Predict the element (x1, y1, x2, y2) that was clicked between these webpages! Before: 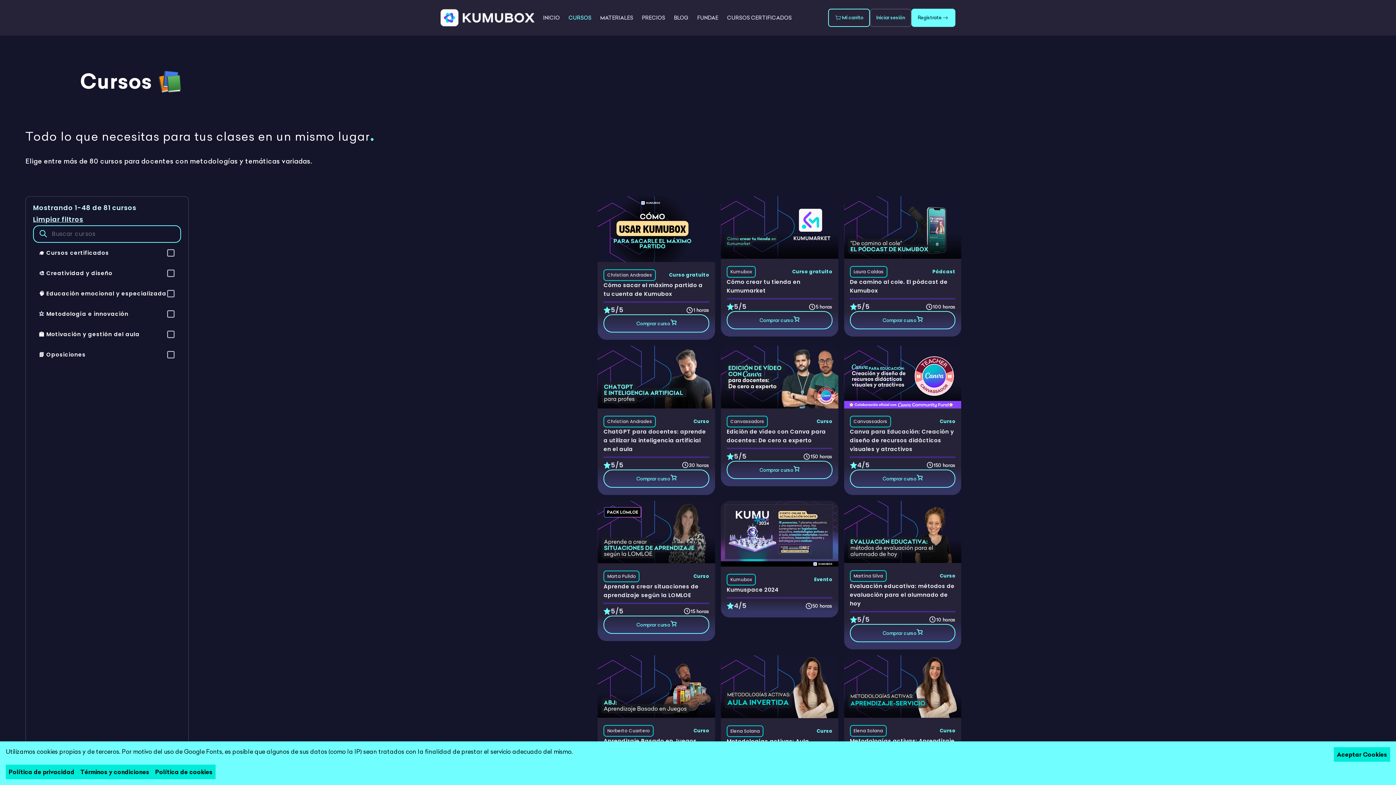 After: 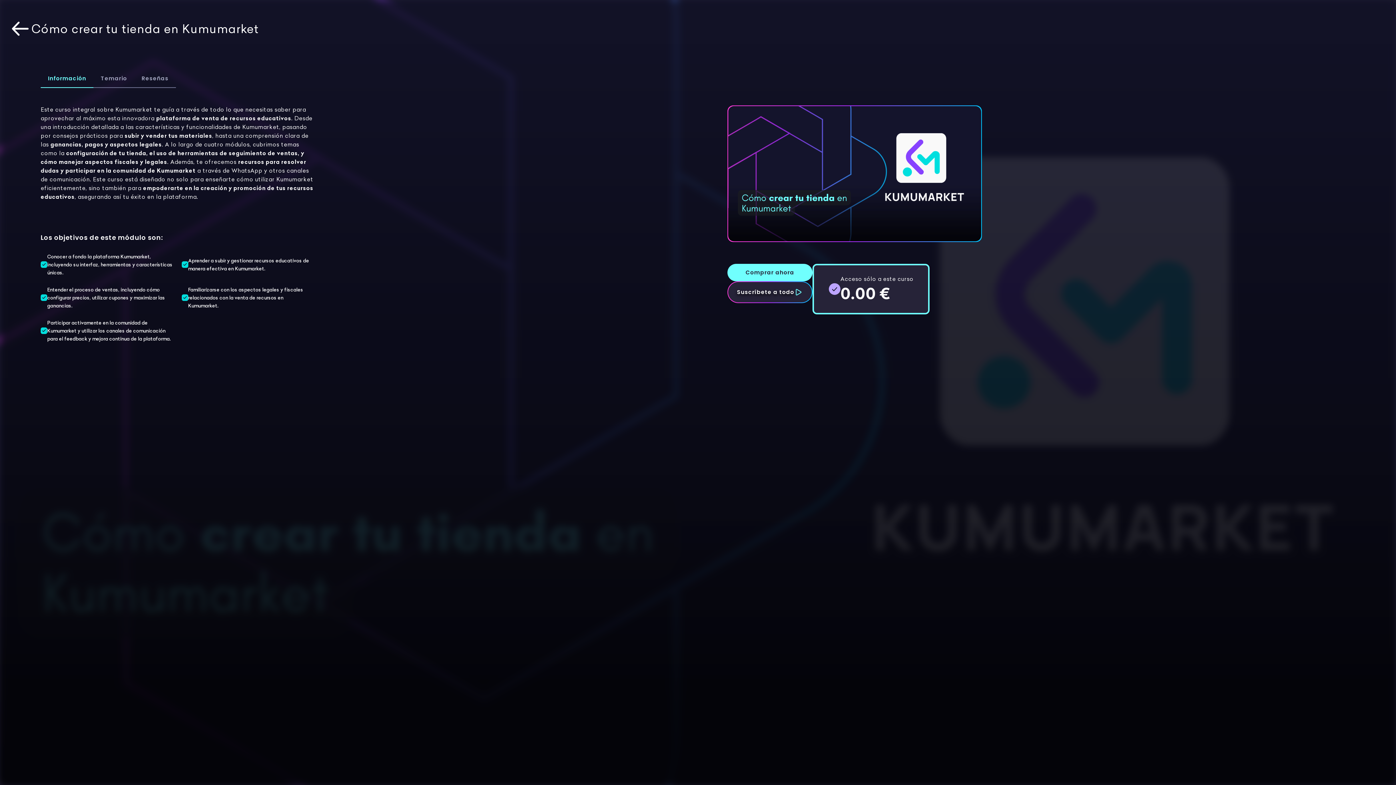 Action: bbox: (721, 196, 838, 259)